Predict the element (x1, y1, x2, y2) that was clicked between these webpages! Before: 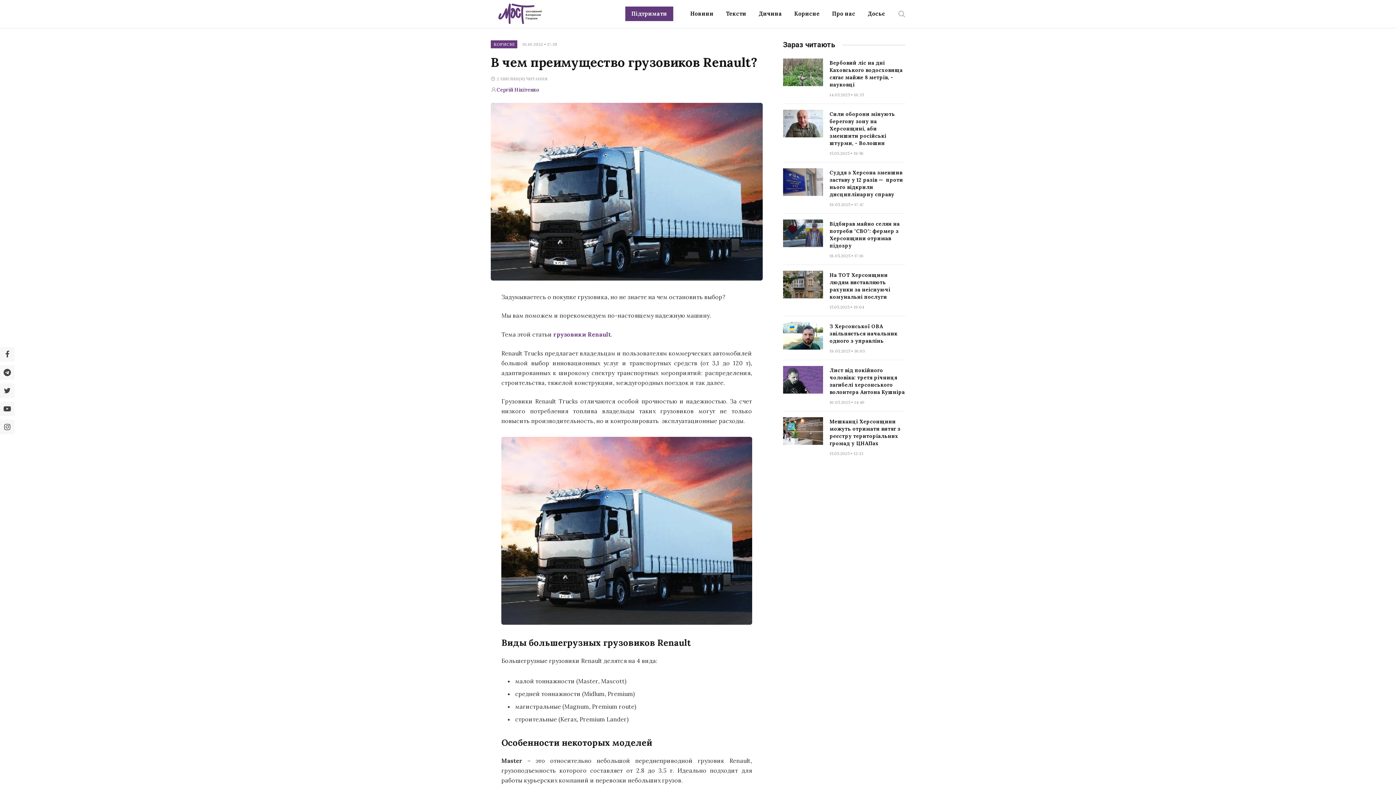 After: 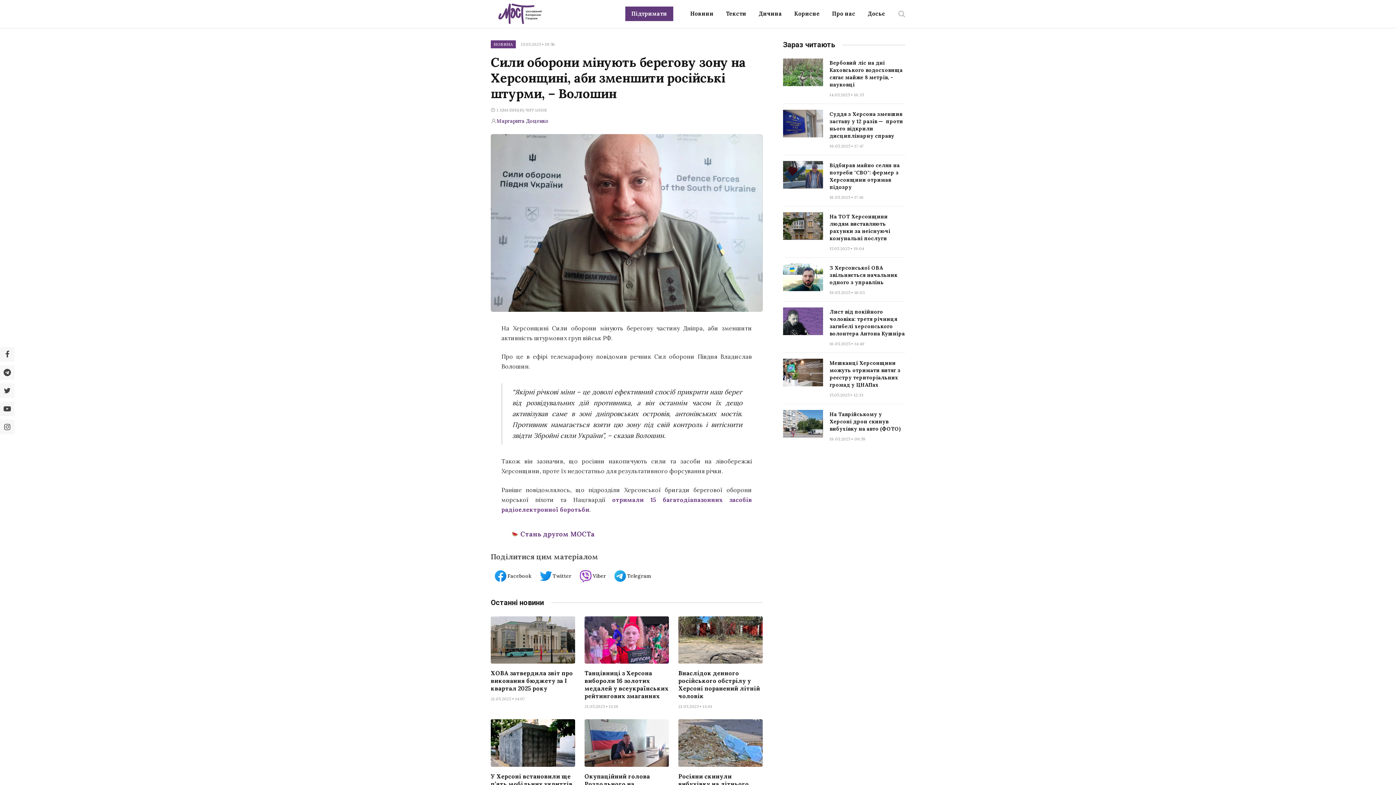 Action: label: Сили оборони мінують берегову зону на Херсонщині, аби зменшити російські штурми, - Волошин bbox: (829, 110, 905, 146)